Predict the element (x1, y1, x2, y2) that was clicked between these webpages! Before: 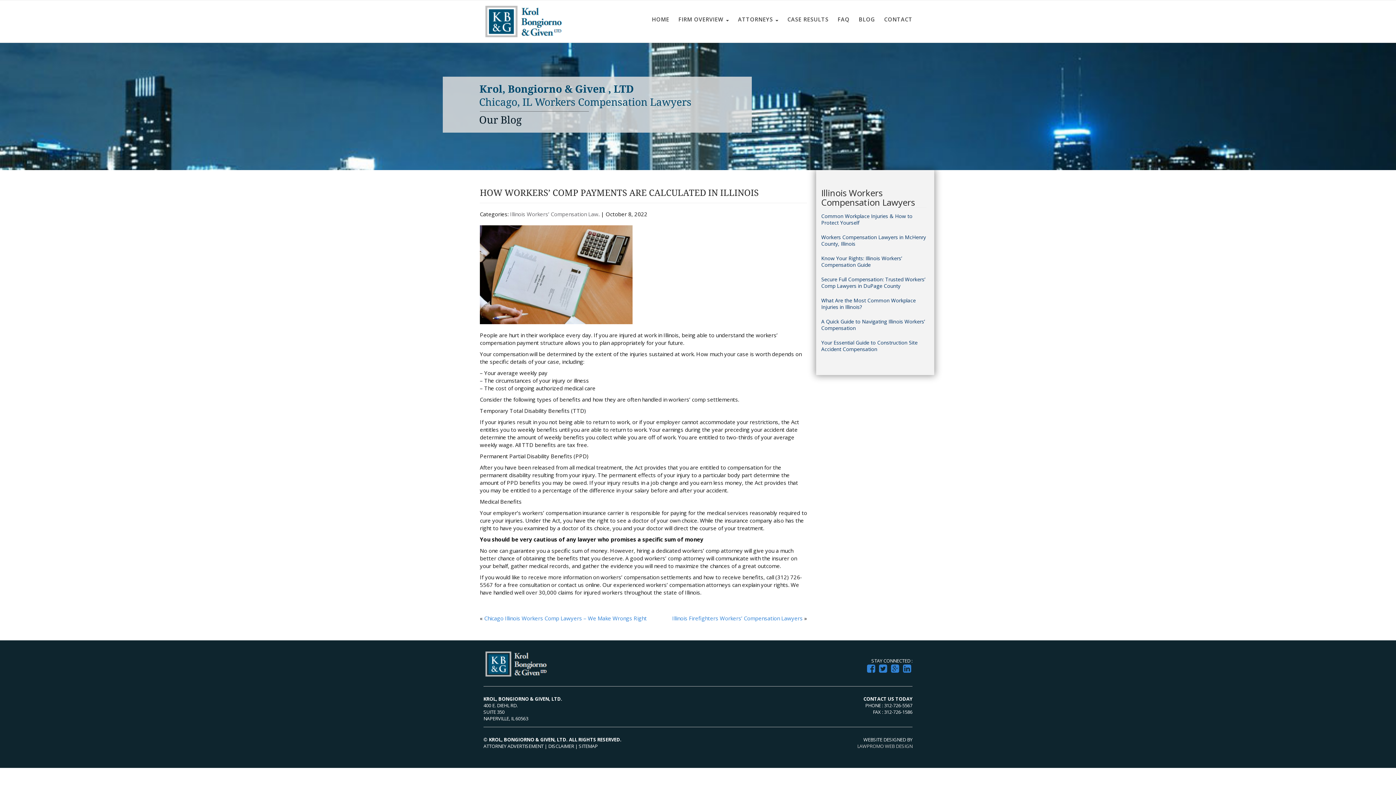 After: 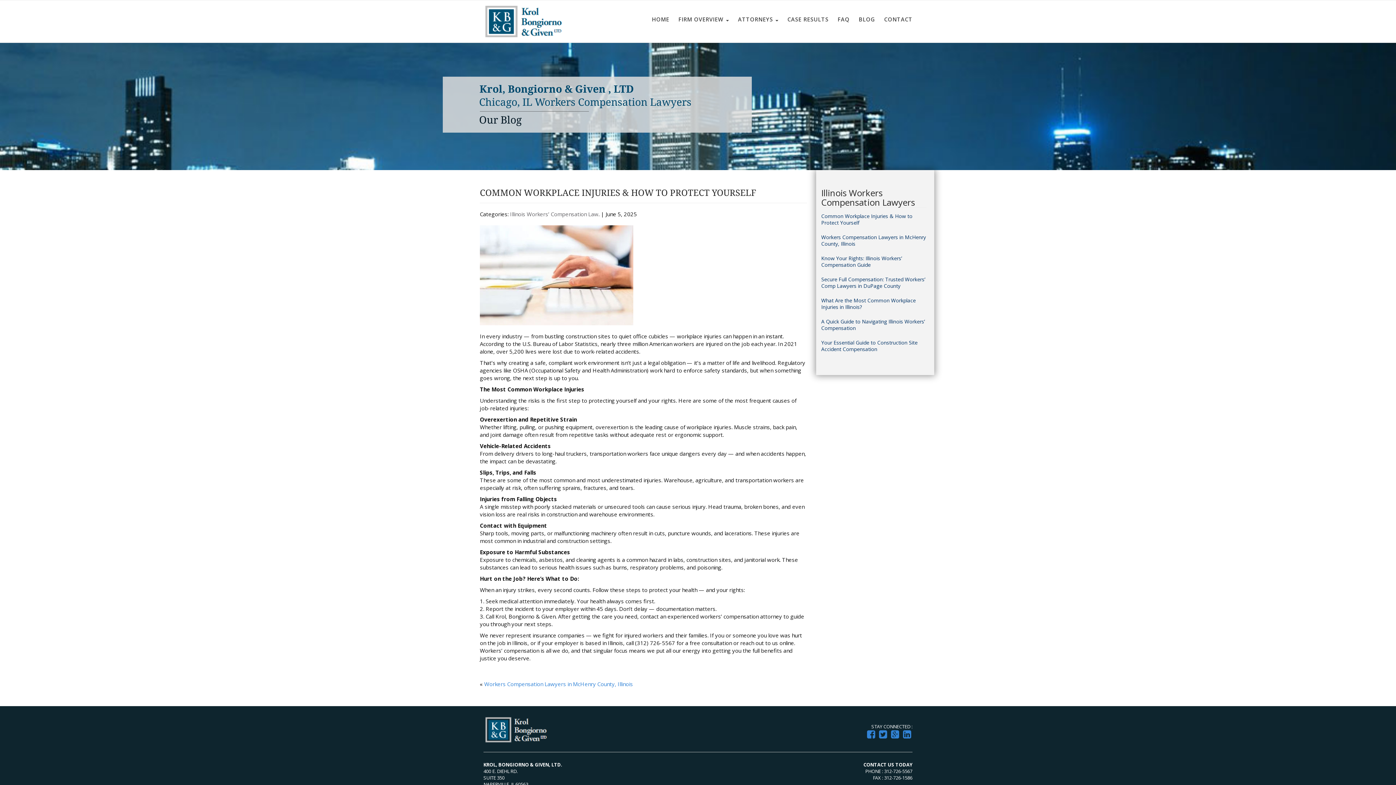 Action: label: Common Workplace Injuries & How to Protect Yourself bbox: (821, 213, 926, 226)